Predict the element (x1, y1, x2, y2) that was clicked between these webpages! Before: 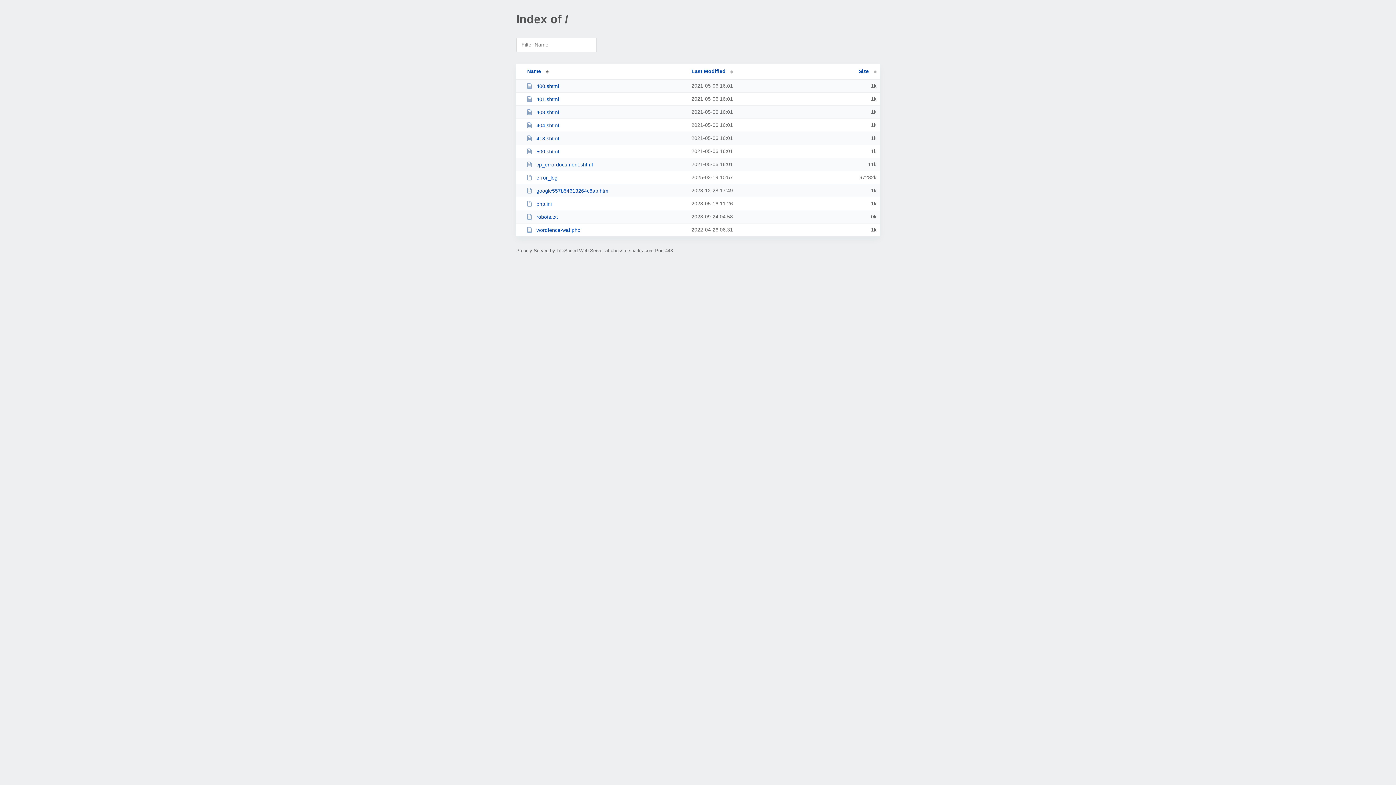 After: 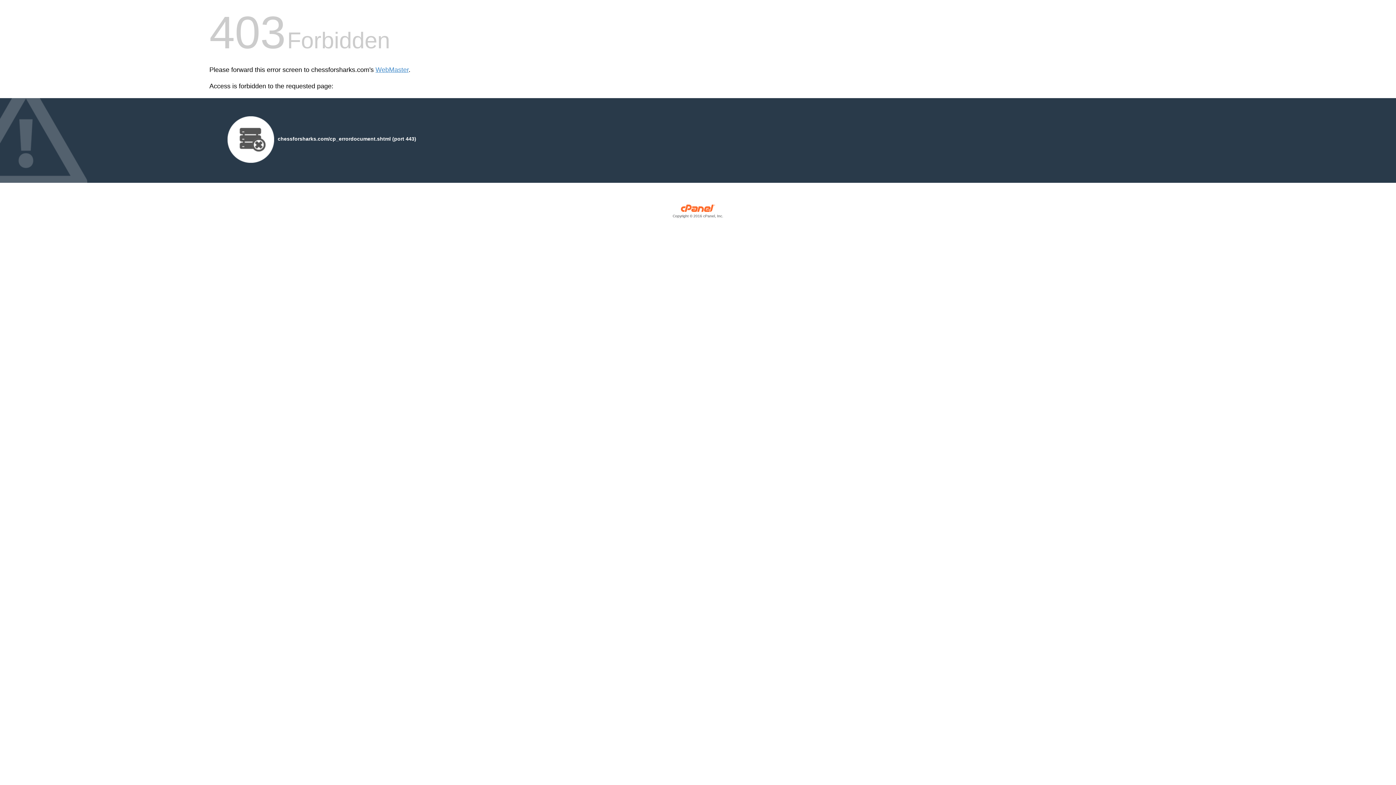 Action: bbox: (526, 109, 685, 115) label: 403.shtml